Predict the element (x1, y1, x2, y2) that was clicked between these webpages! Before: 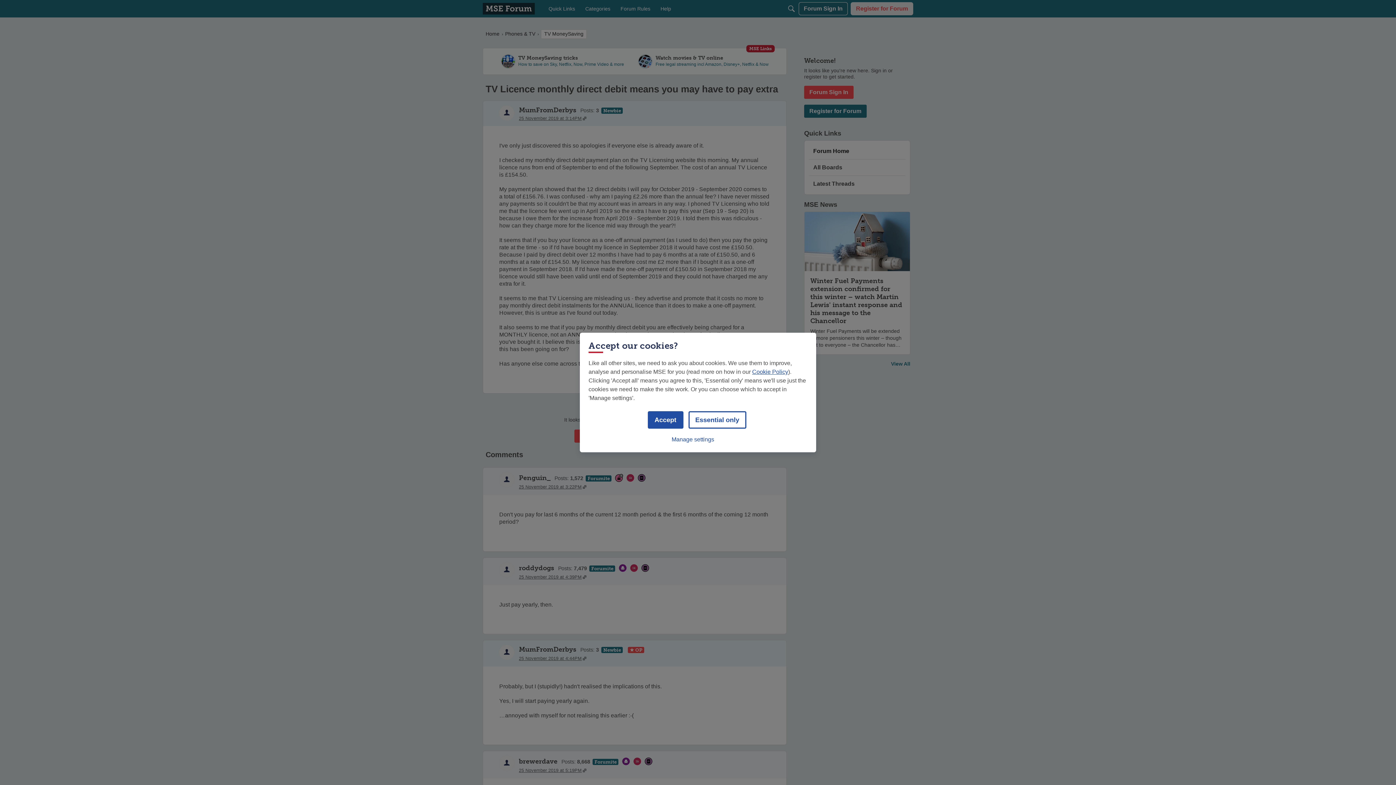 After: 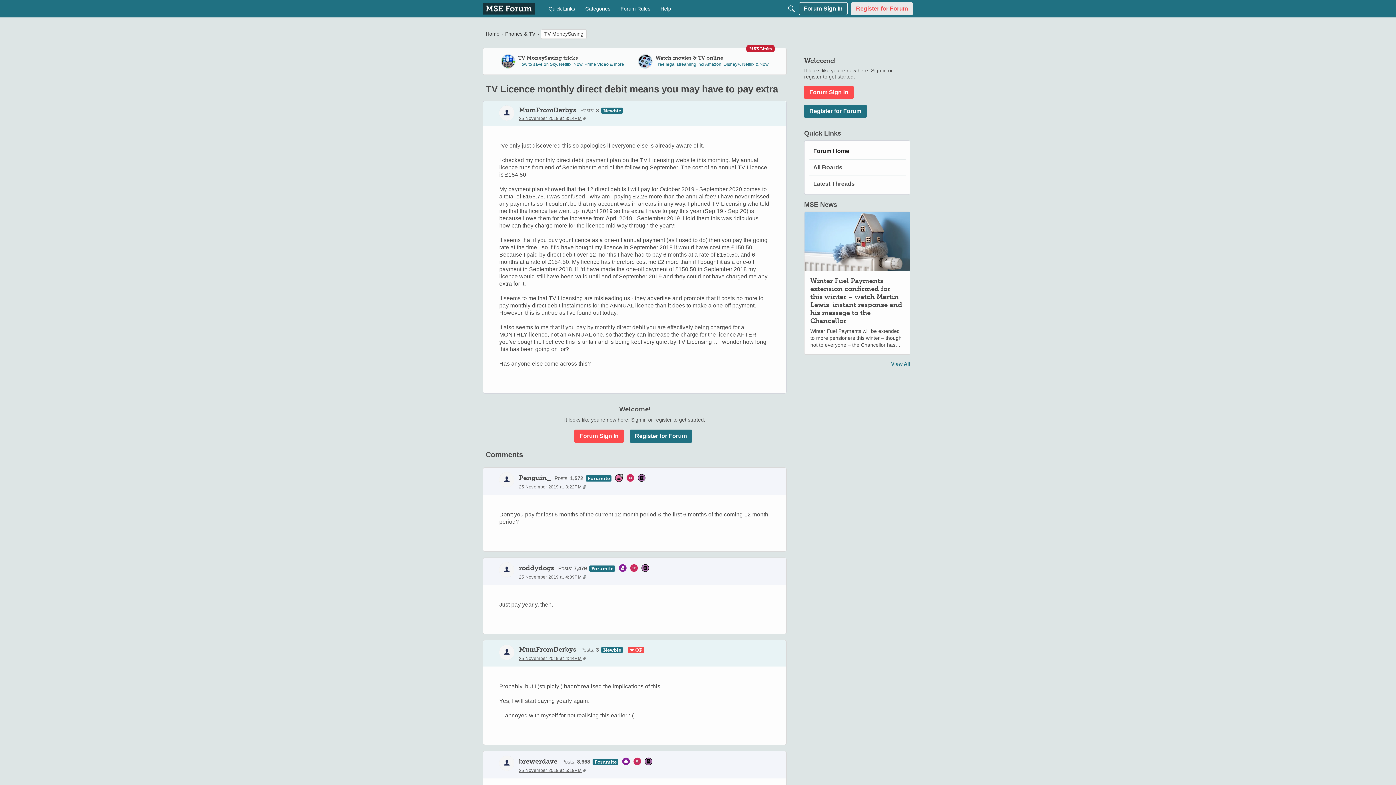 Action: label: Essential only bbox: (688, 411, 746, 428)